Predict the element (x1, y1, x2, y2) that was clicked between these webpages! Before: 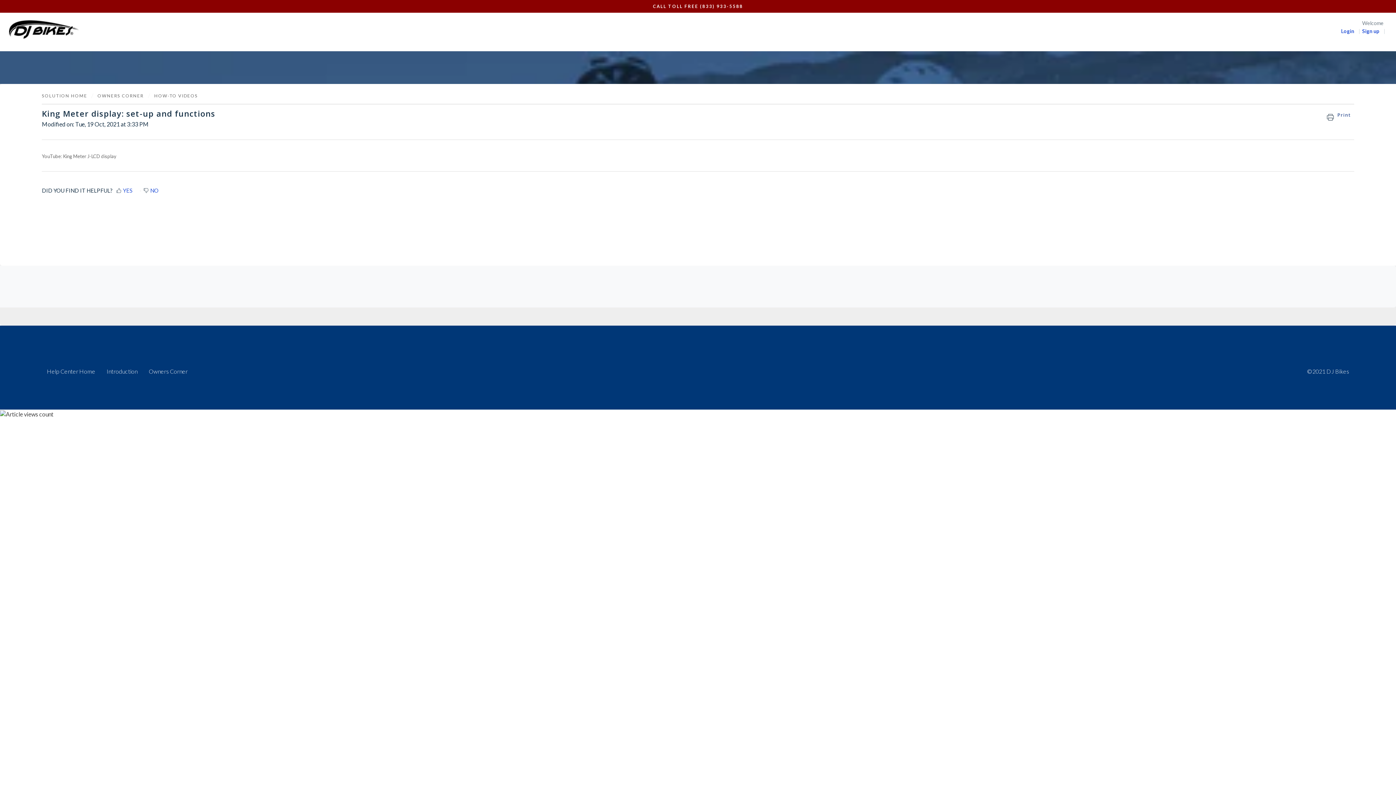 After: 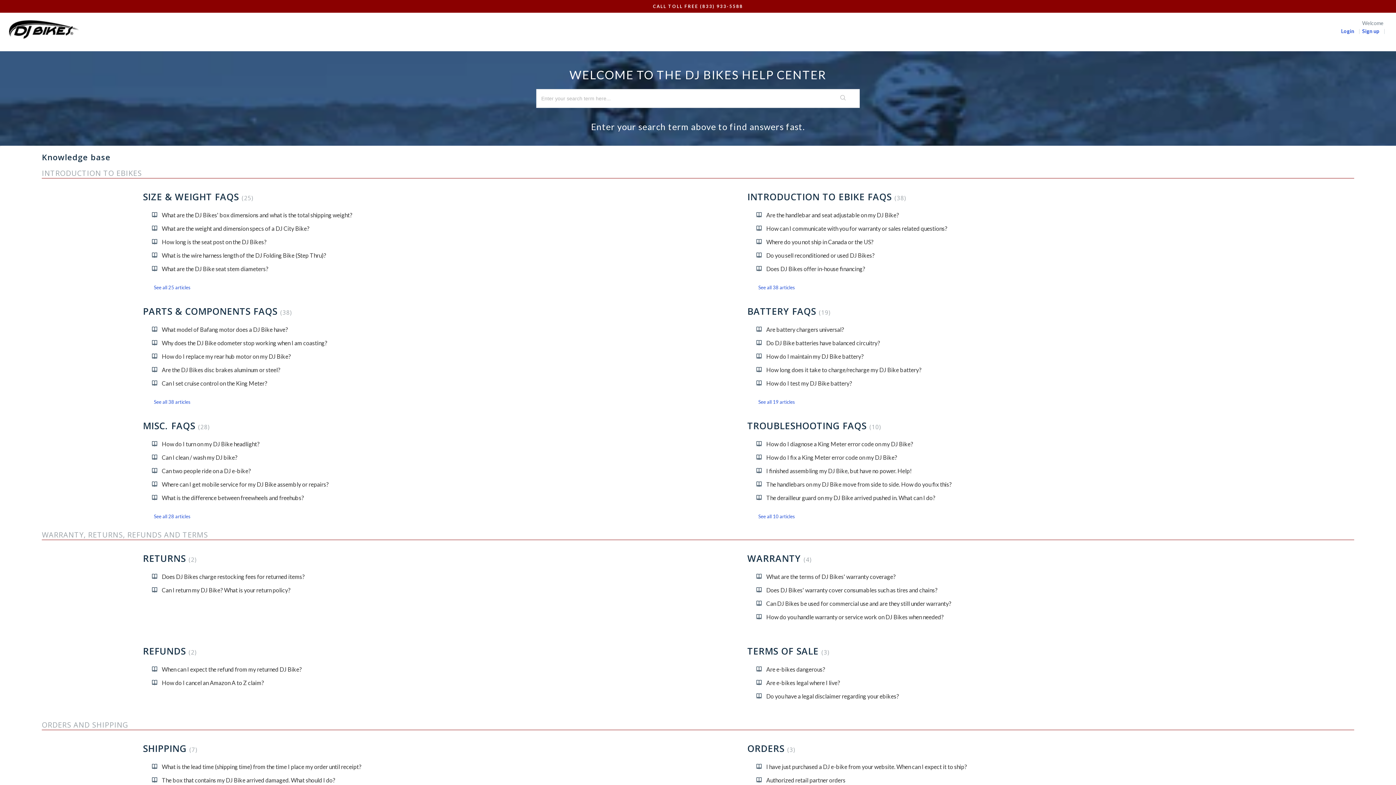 Action: bbox: (9, 20, 78, 38)